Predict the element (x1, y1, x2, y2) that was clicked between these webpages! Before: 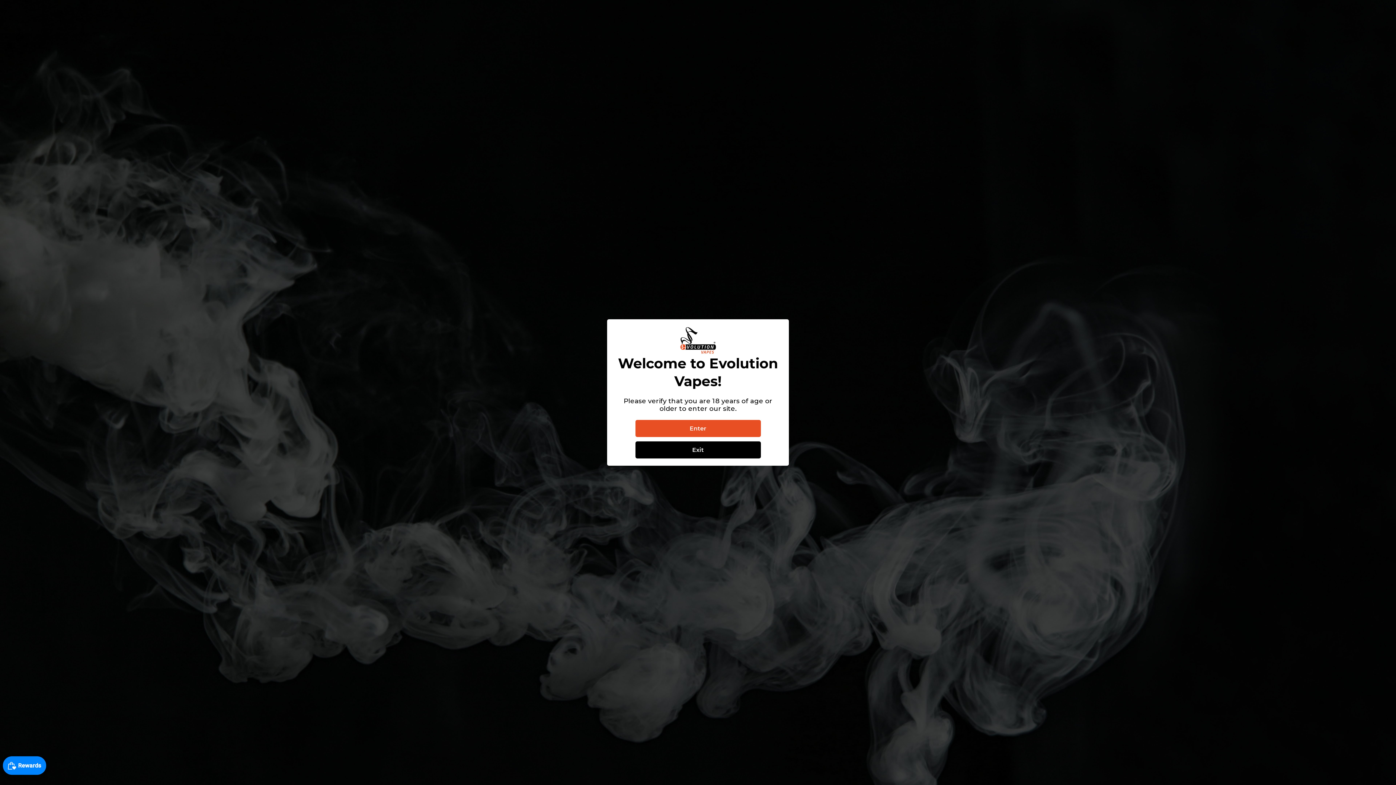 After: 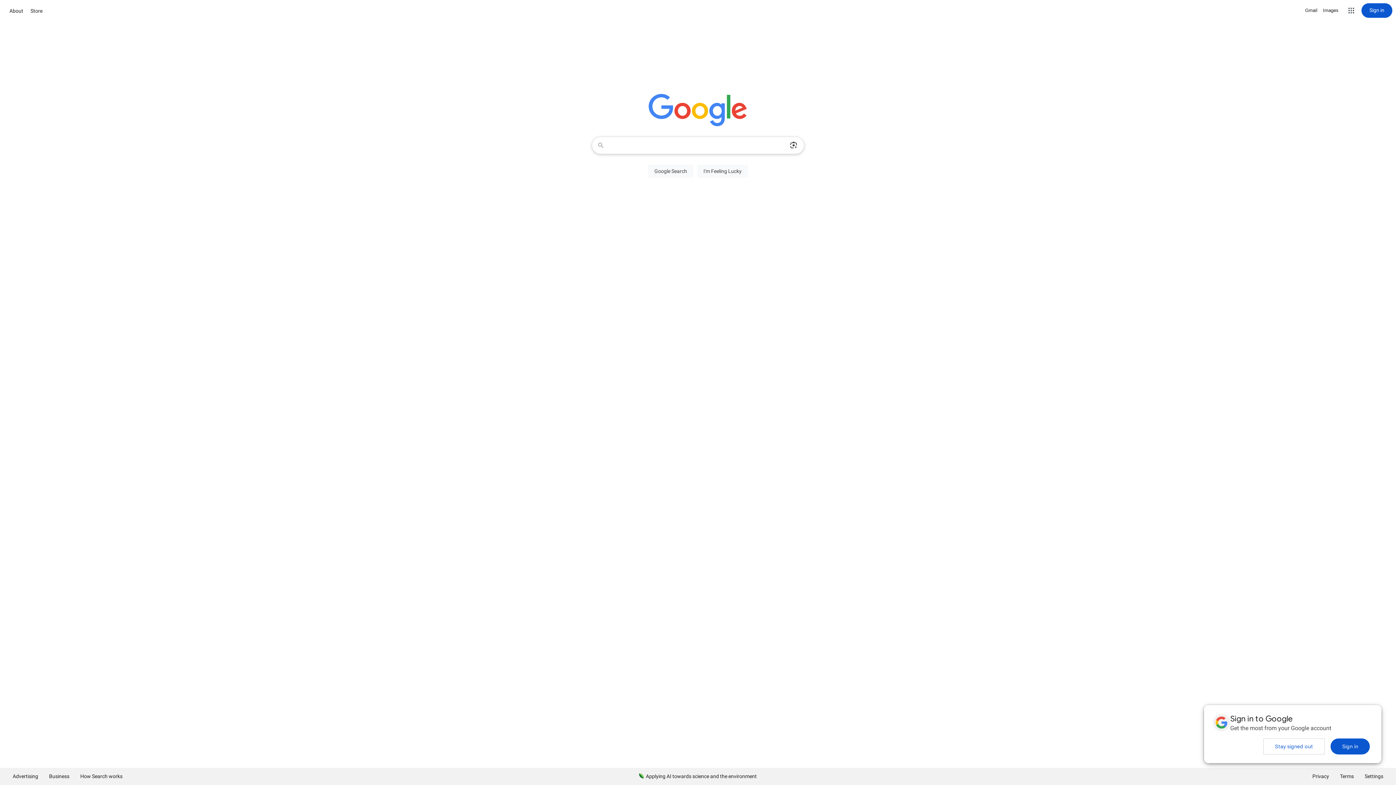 Action: label: Exit bbox: (635, 441, 760, 458)